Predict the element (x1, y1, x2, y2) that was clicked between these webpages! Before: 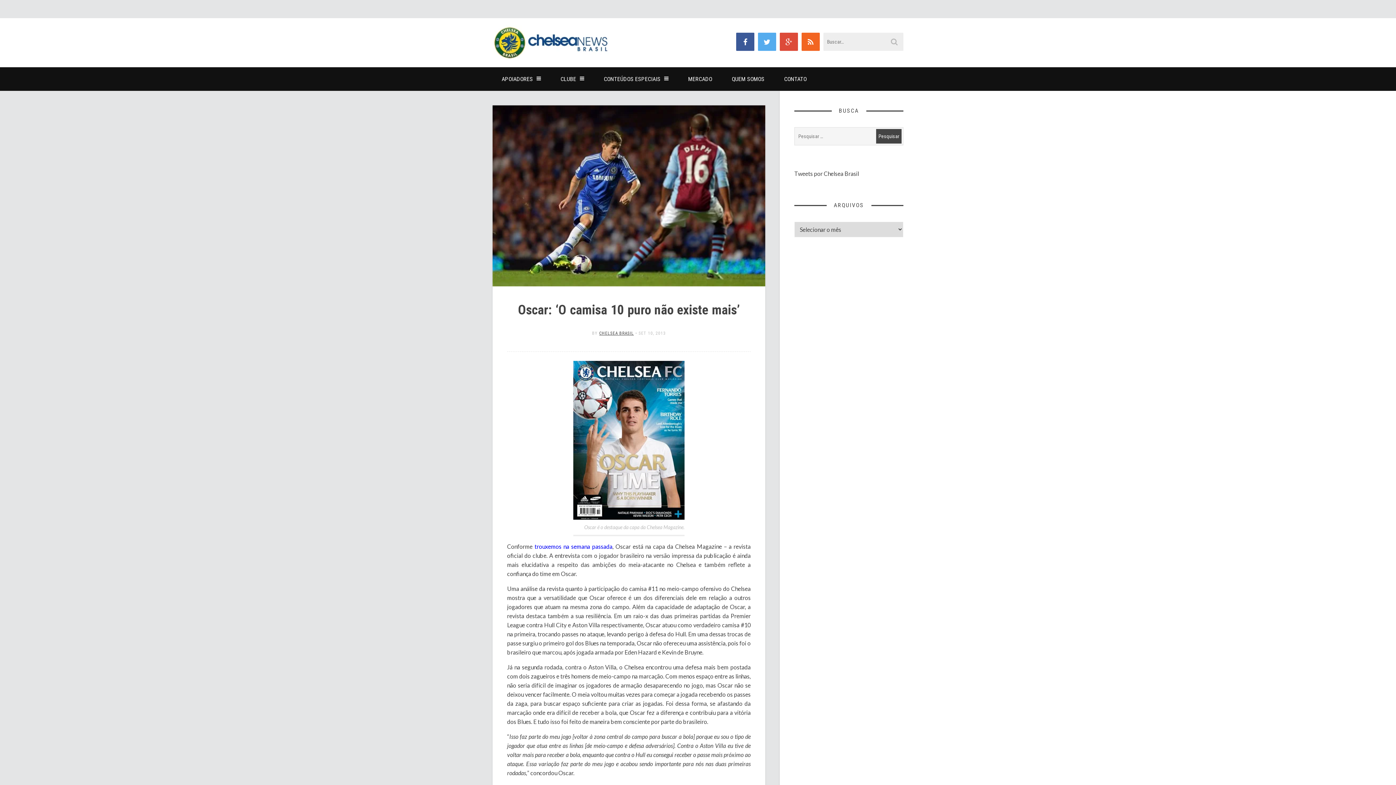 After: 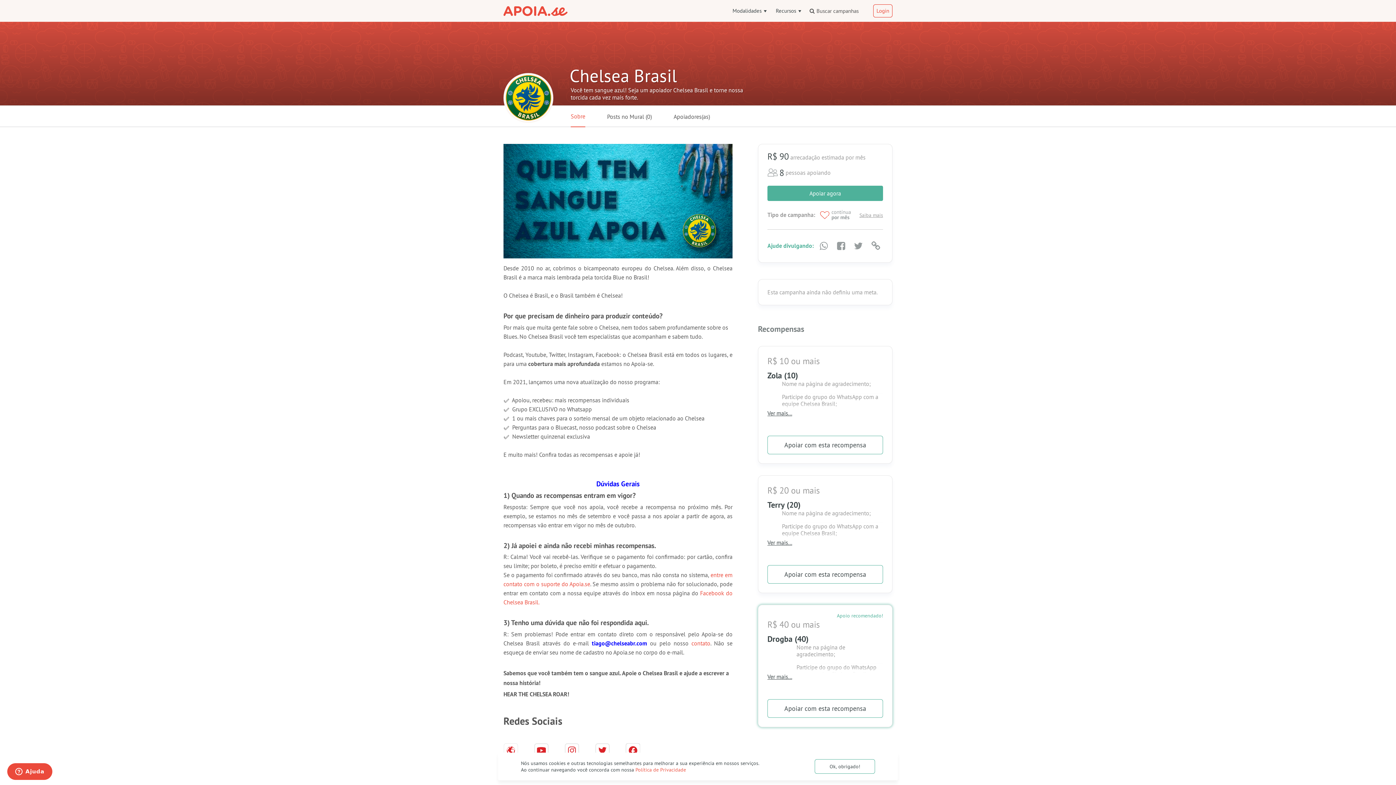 Action: bbox: (492, 67, 550, 90) label: APOIADORES